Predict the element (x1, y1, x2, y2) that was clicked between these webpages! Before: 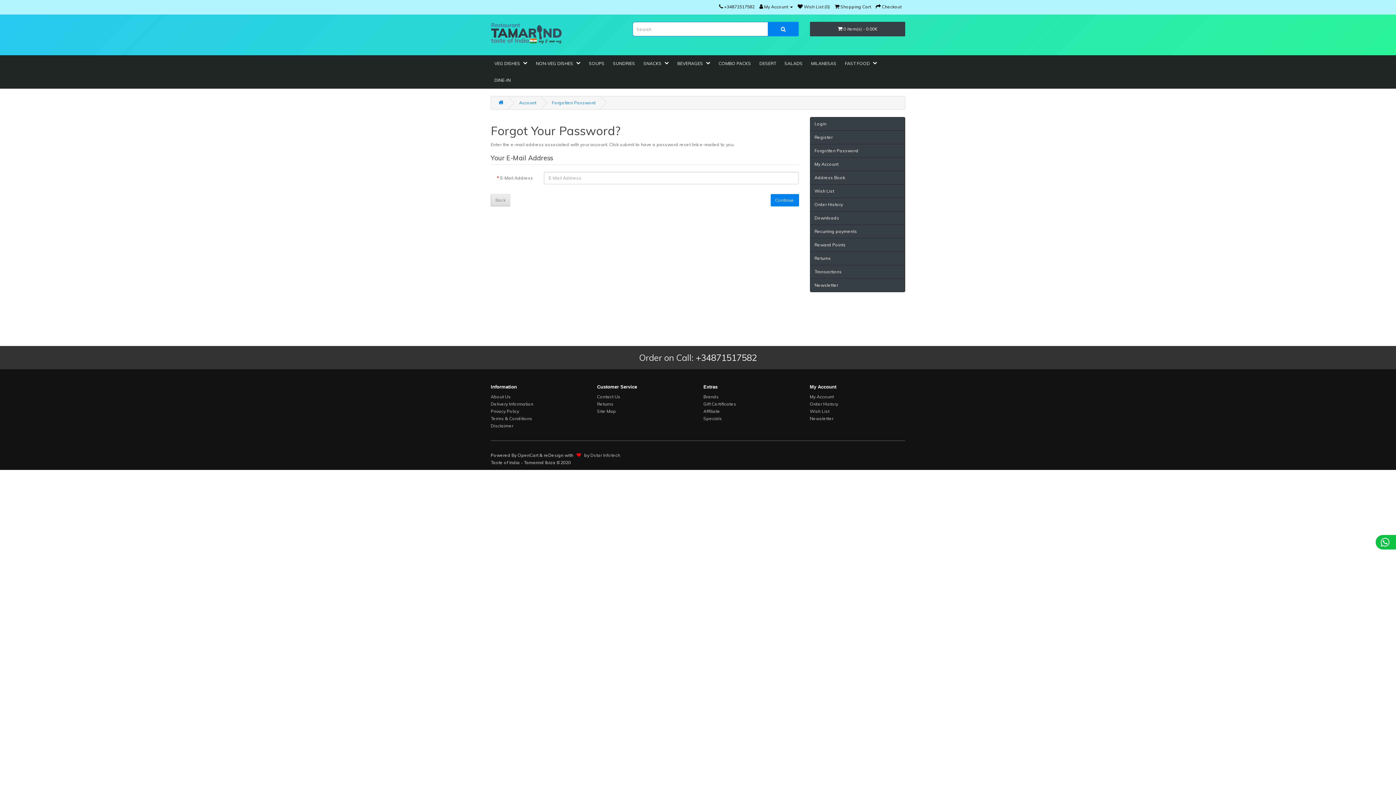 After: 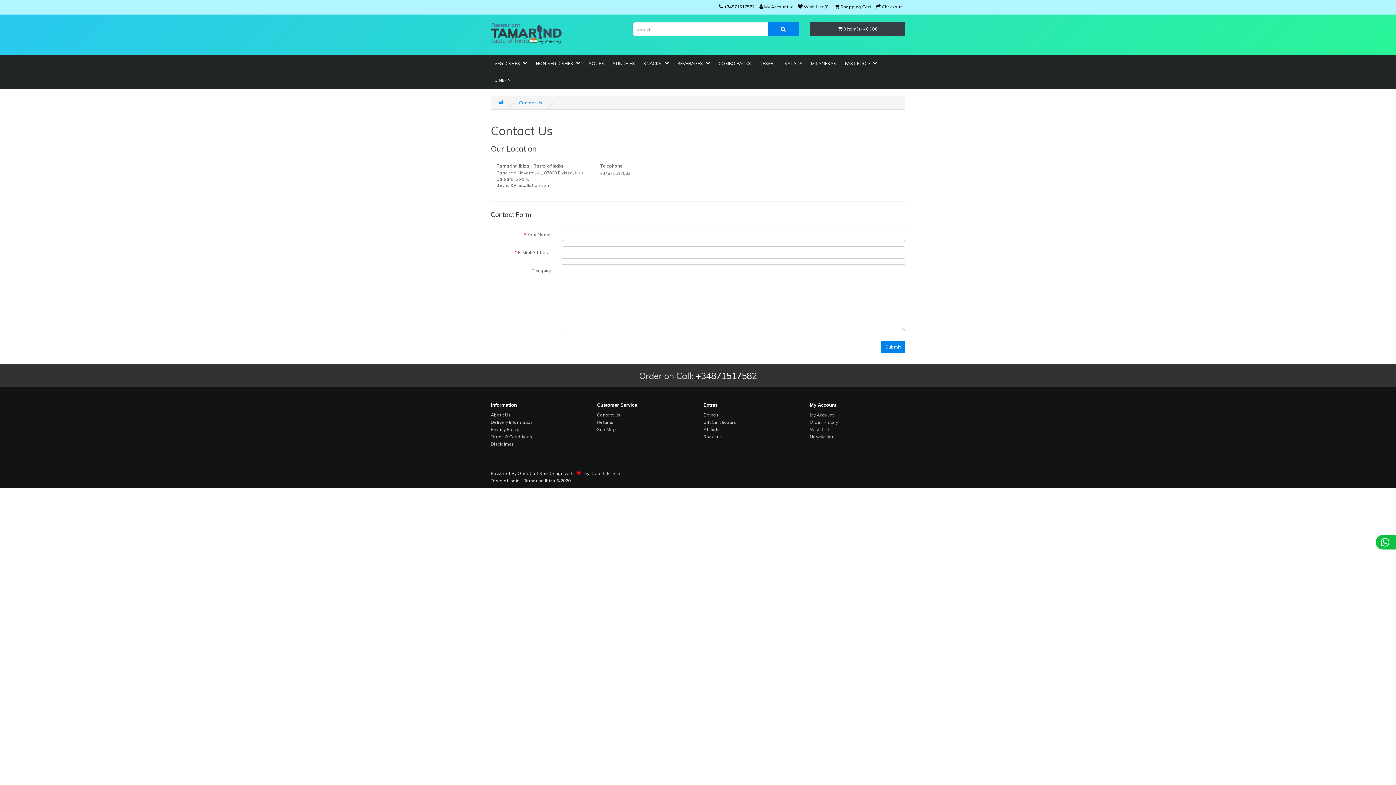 Action: label: Contact Us bbox: (597, 394, 620, 399)